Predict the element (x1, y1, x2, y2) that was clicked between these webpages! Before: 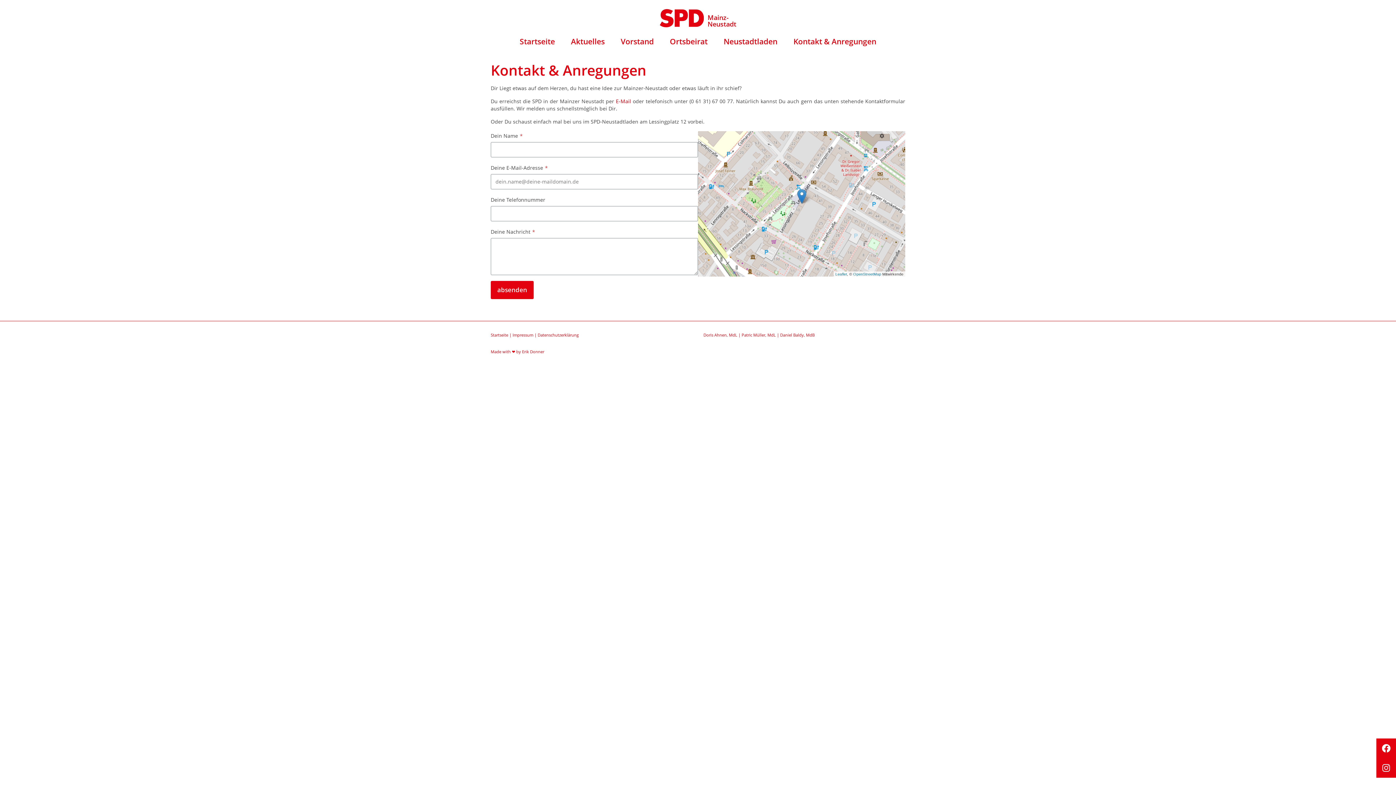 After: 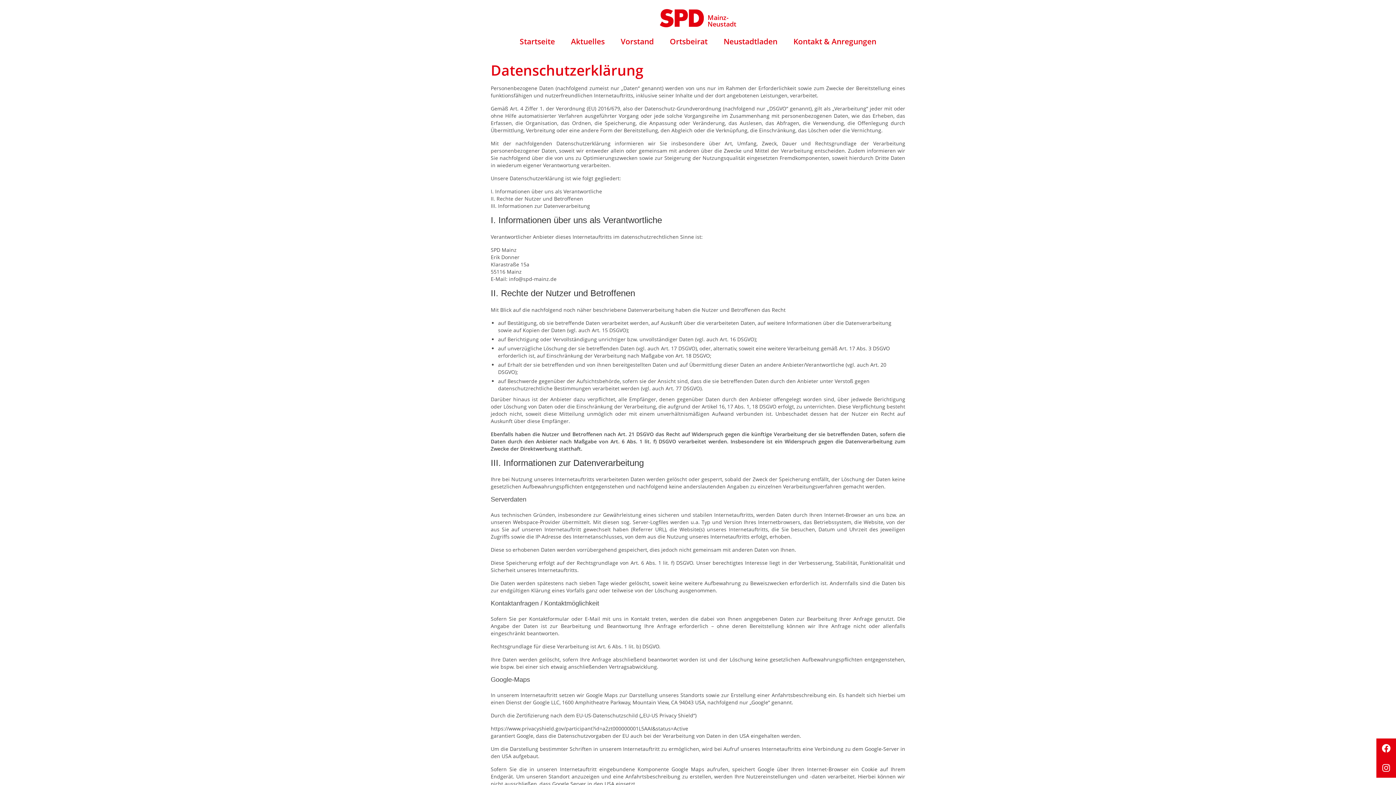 Action: bbox: (537, 332, 578, 337) label: Datenschutzerklärung